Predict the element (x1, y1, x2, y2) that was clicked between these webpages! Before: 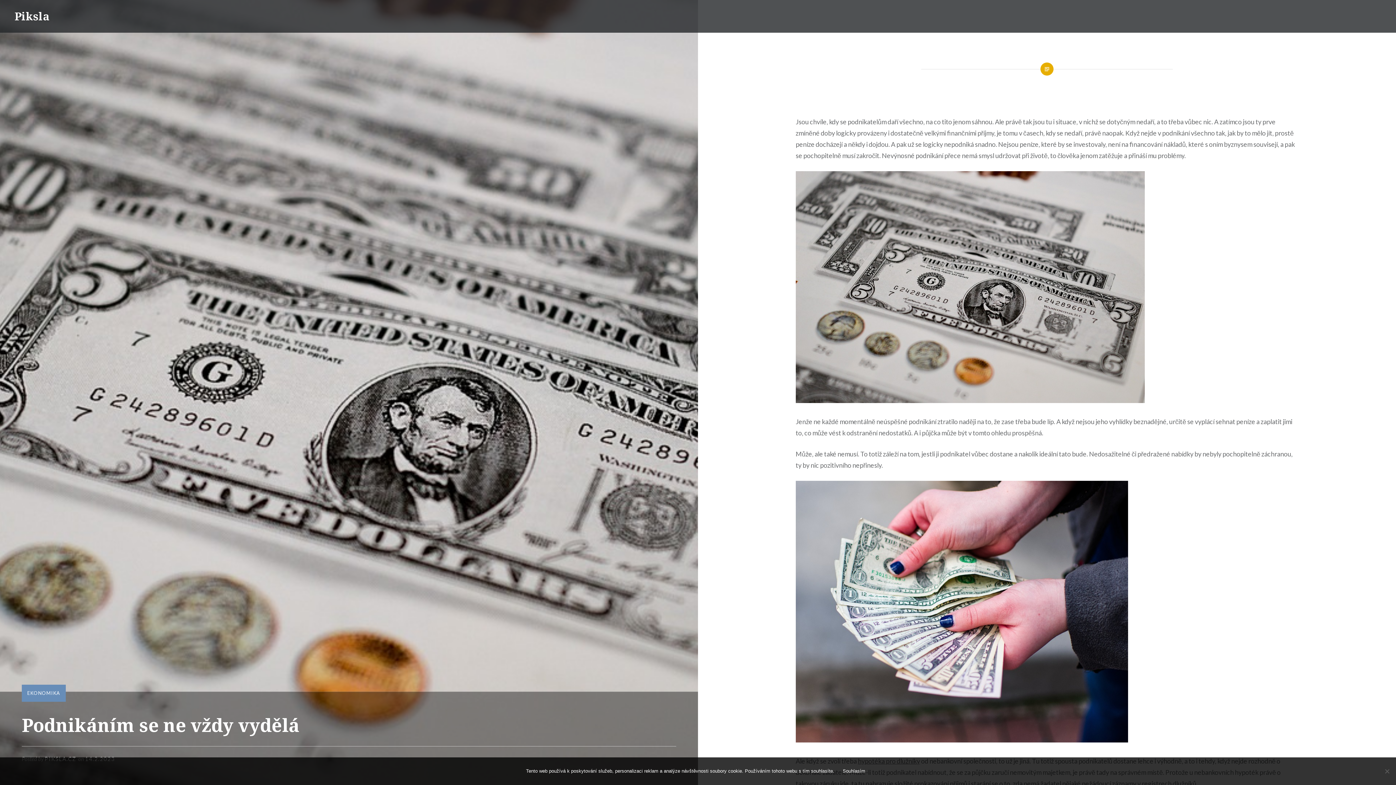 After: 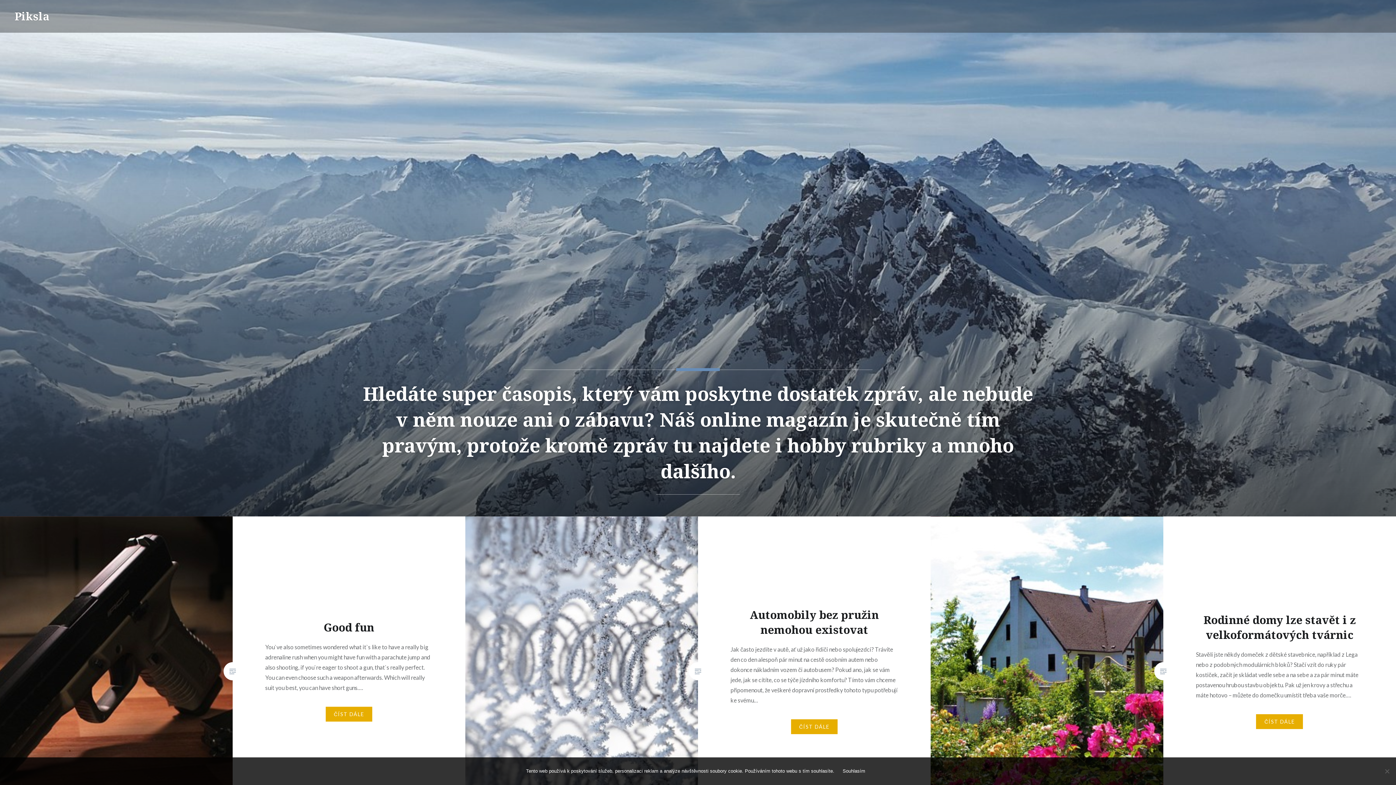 Action: label: Piksla bbox: (14, 8, 49, 23)